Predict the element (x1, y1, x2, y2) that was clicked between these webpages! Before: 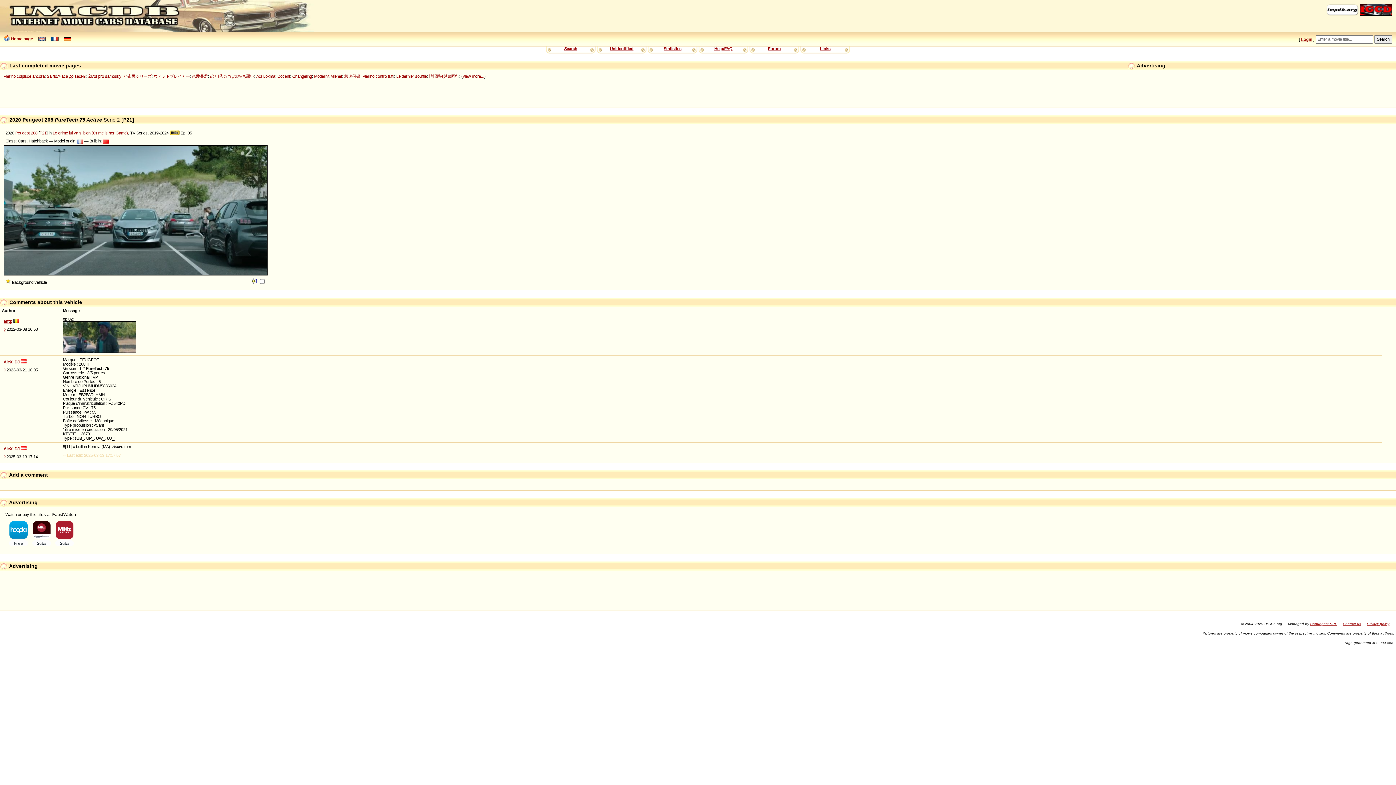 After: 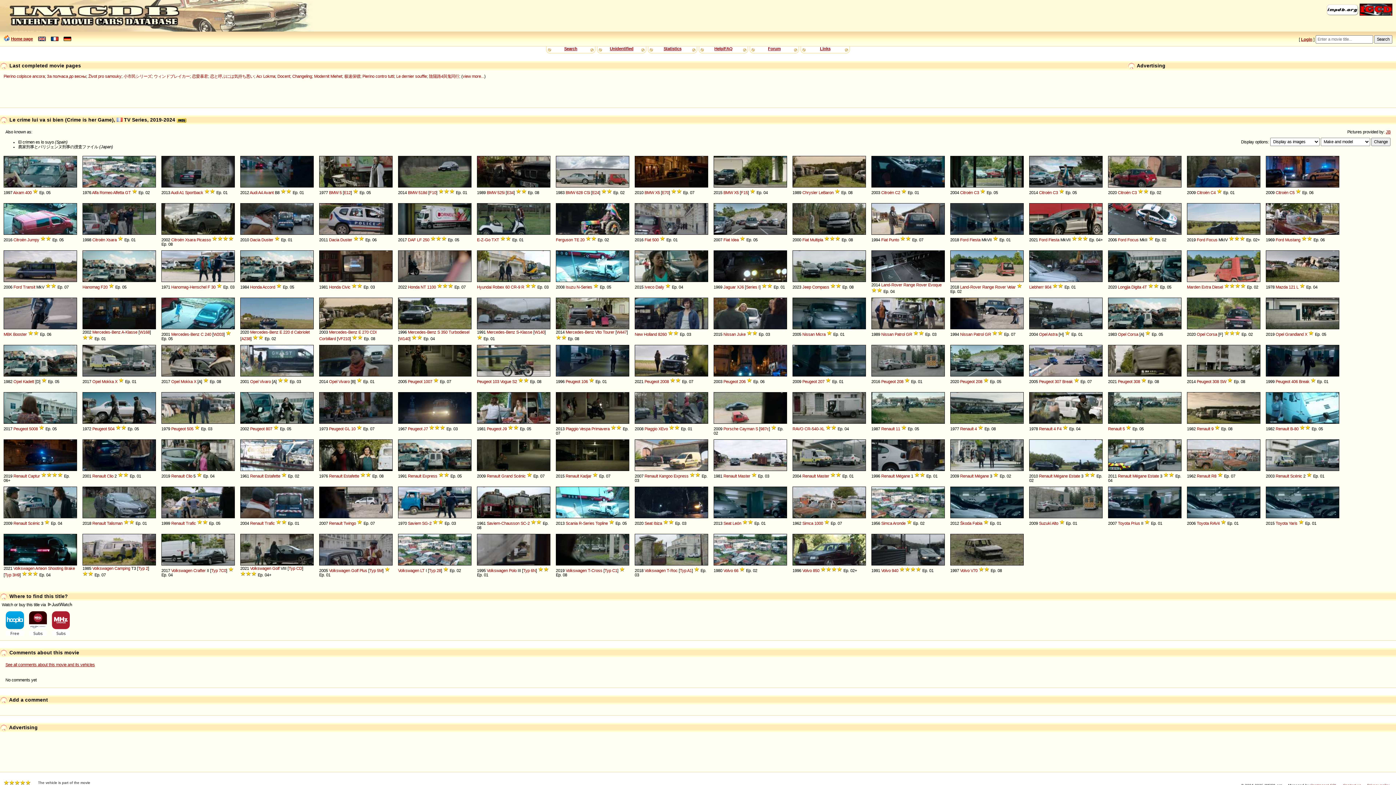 Action: bbox: (52, 130, 128, 135) label: Le crime lui va si bien (Crime is her Game)